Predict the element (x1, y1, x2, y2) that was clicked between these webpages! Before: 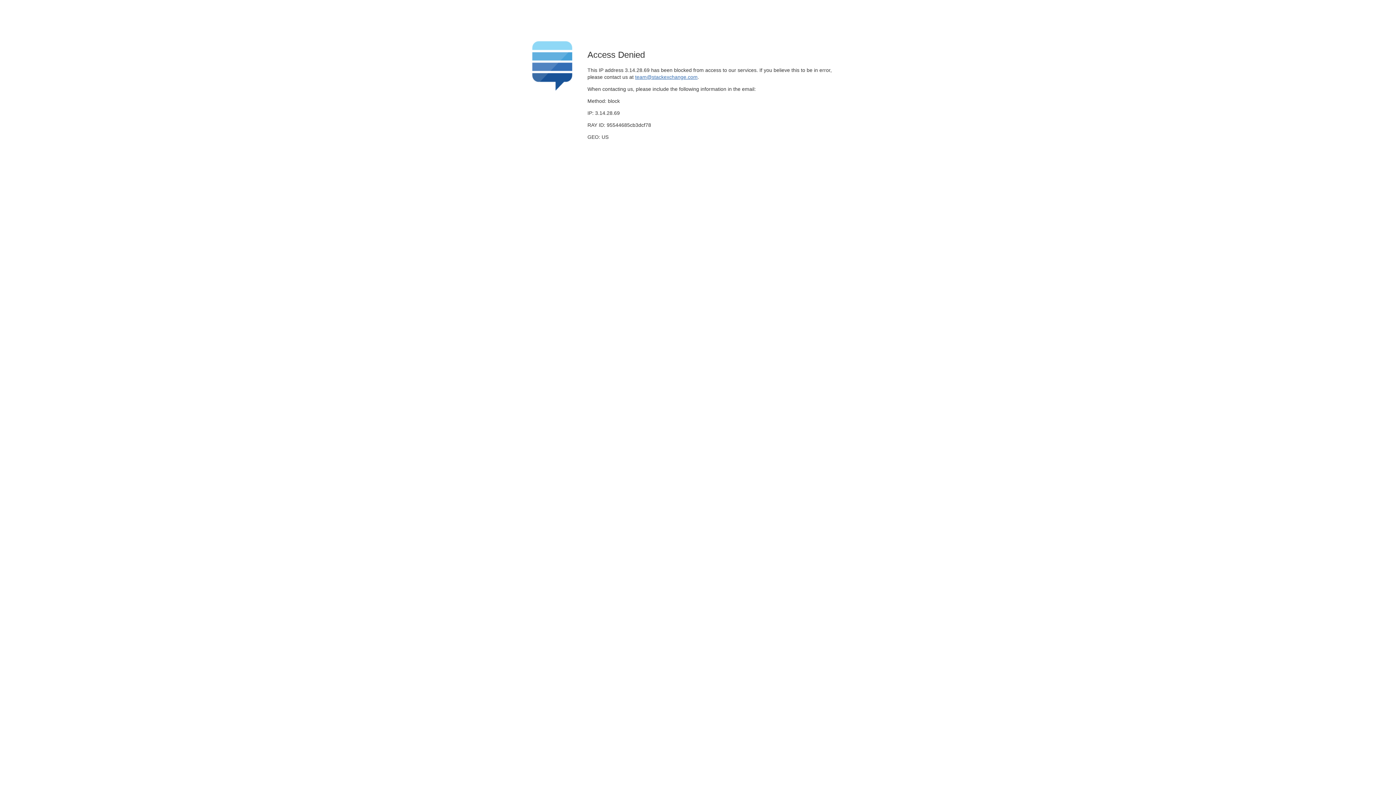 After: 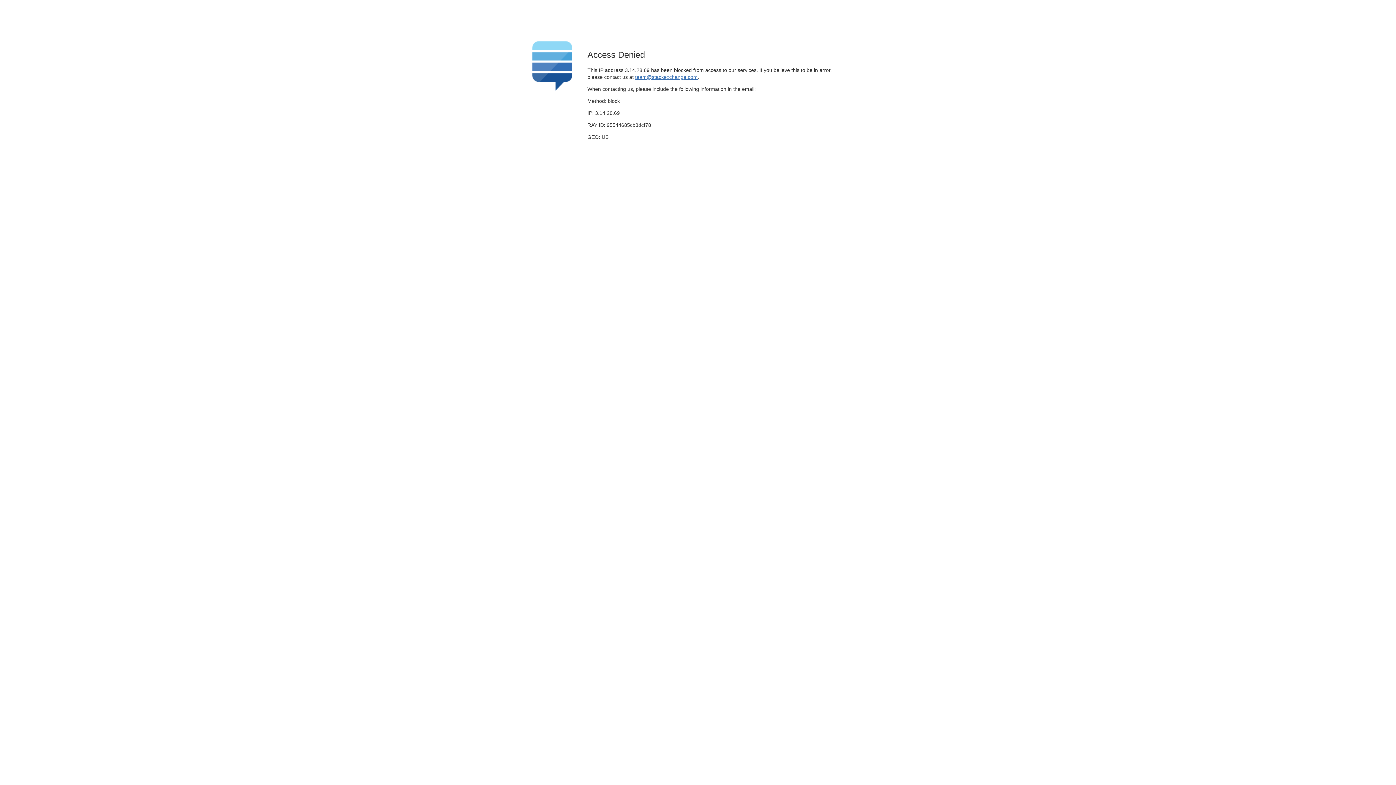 Action: label: team@stackexchange.com bbox: (635, 74, 697, 79)